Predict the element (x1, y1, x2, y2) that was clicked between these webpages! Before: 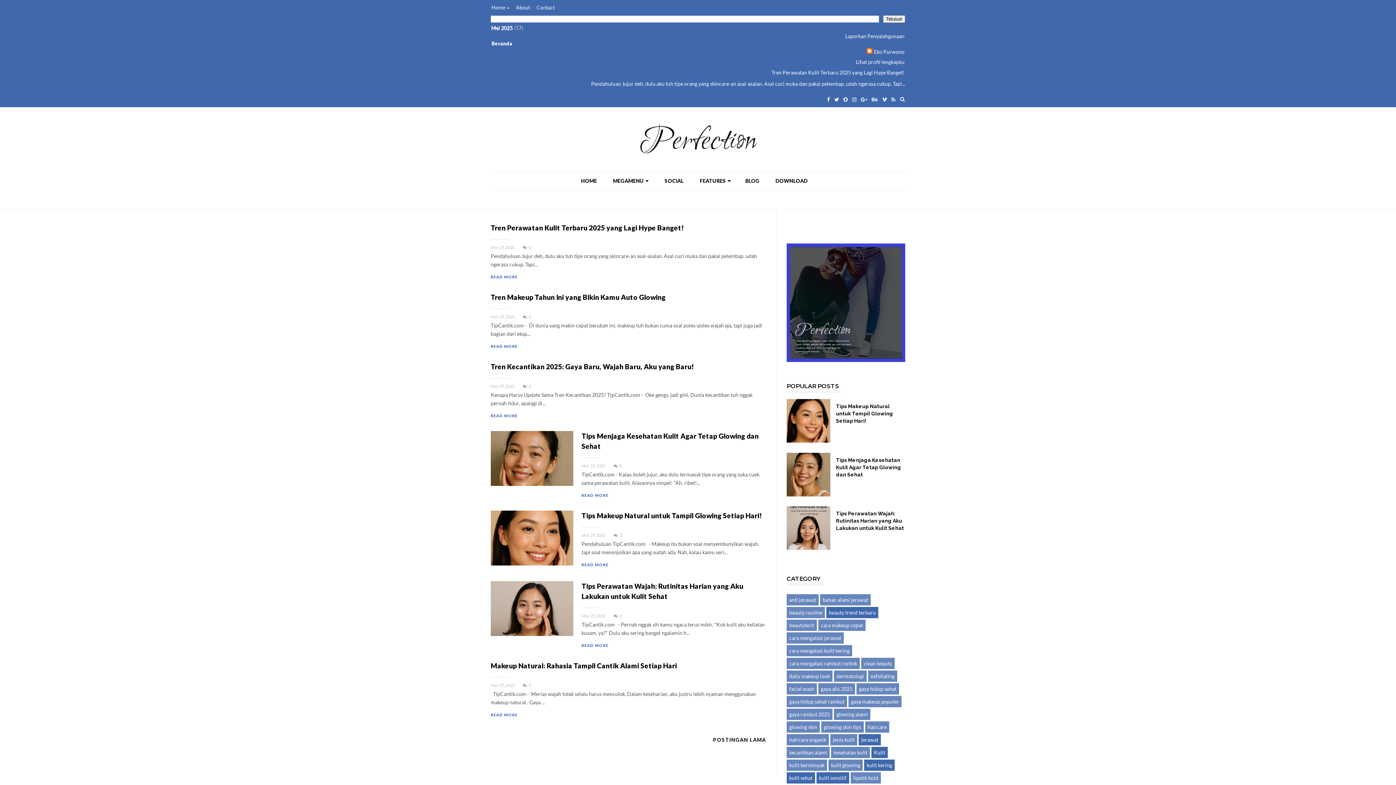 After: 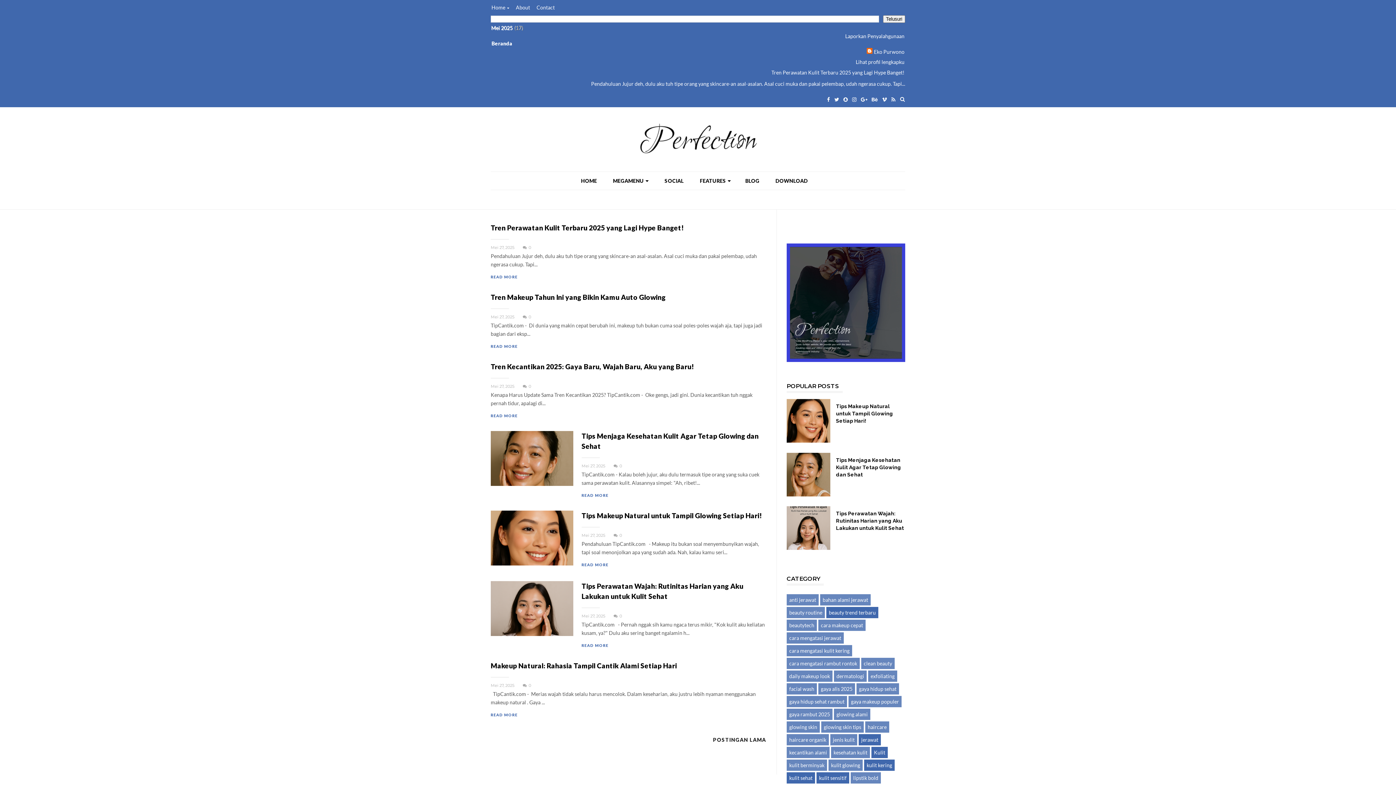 Action: label: SOCIAL bbox: (657, 177, 691, 183)